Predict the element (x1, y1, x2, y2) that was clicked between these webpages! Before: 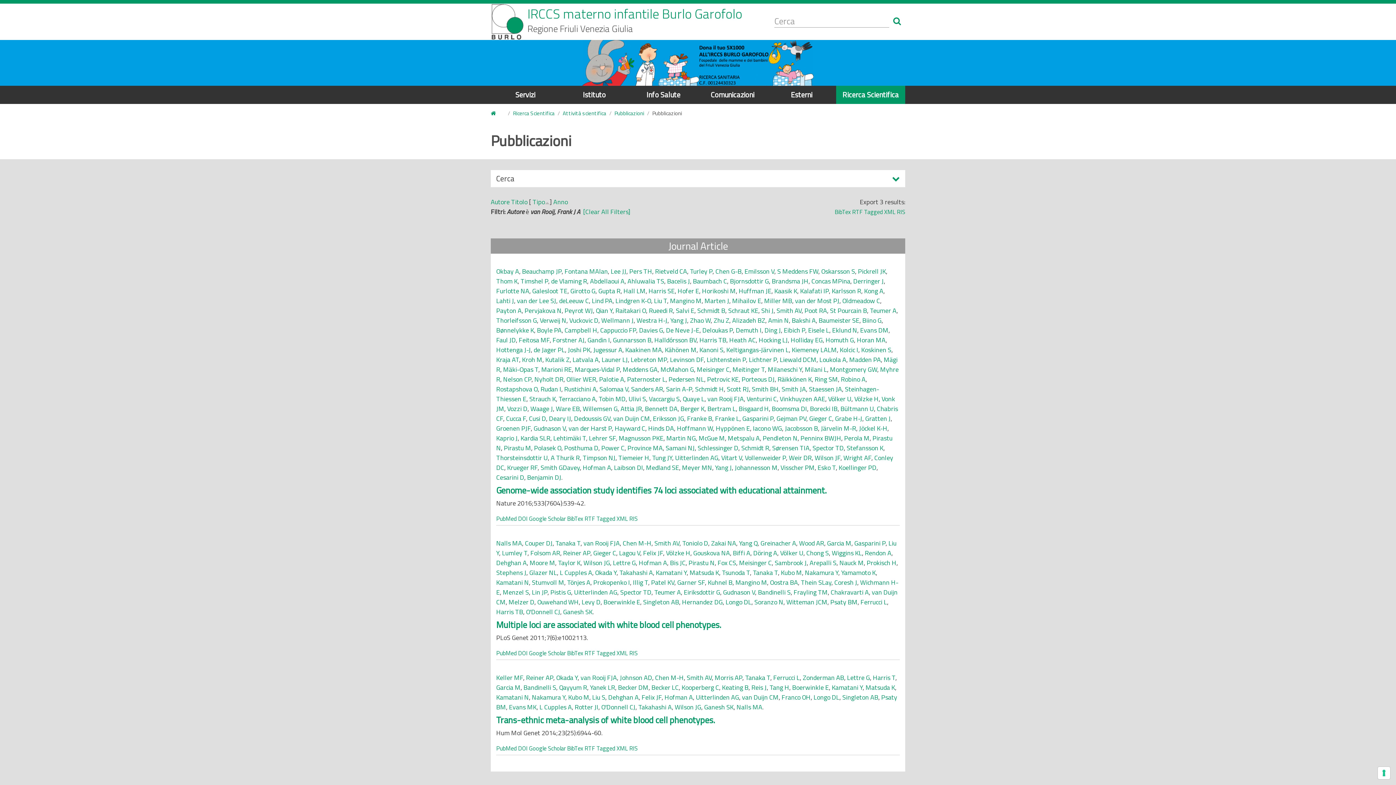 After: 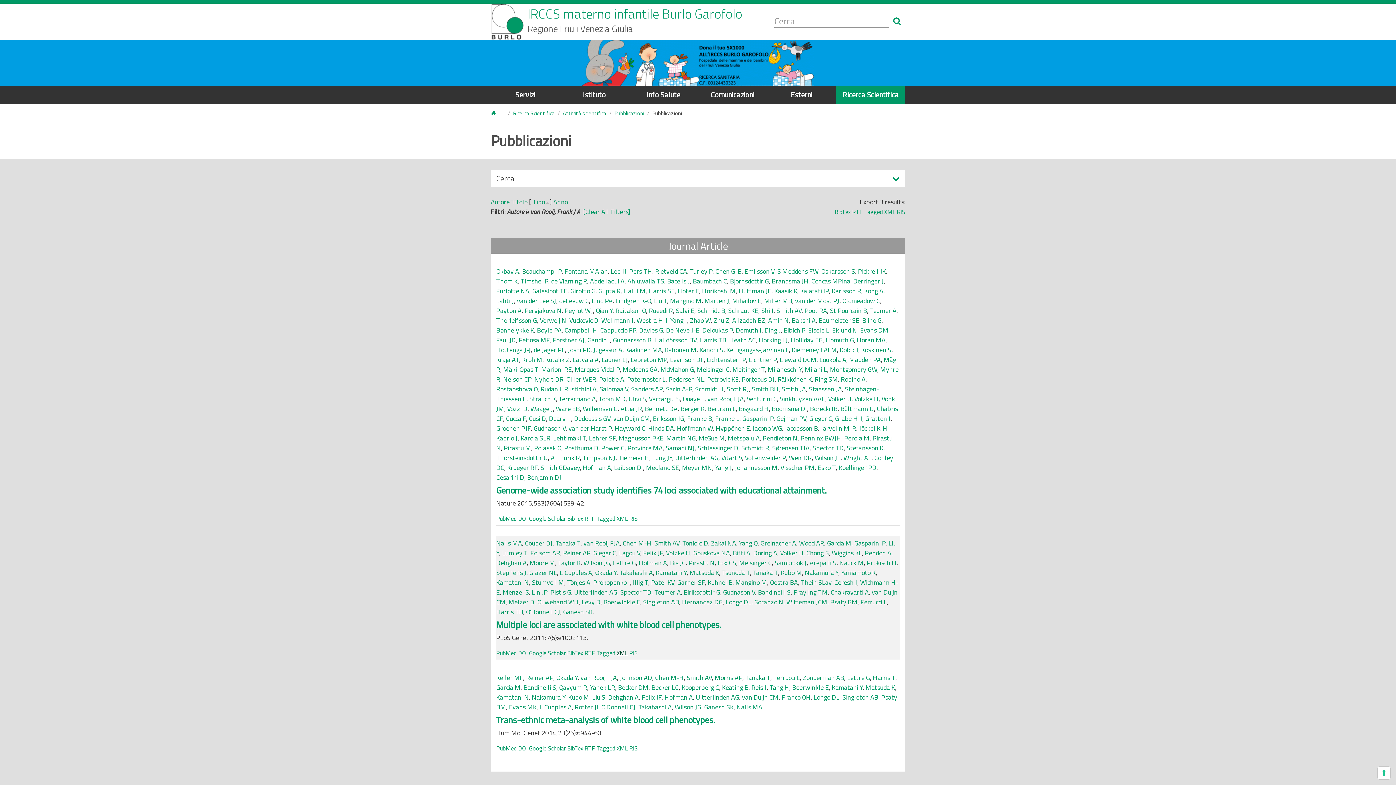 Action: label: XML bbox: (616, 649, 628, 657)